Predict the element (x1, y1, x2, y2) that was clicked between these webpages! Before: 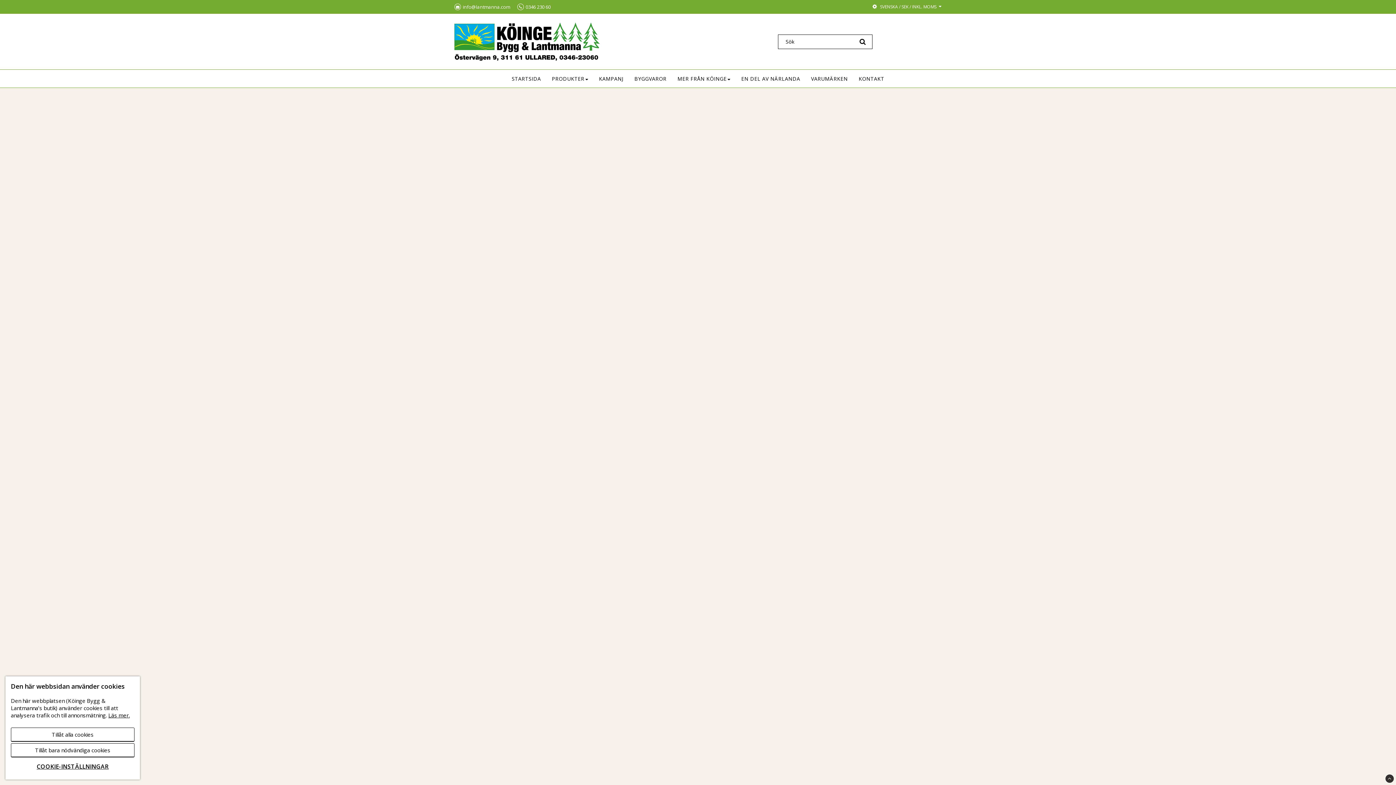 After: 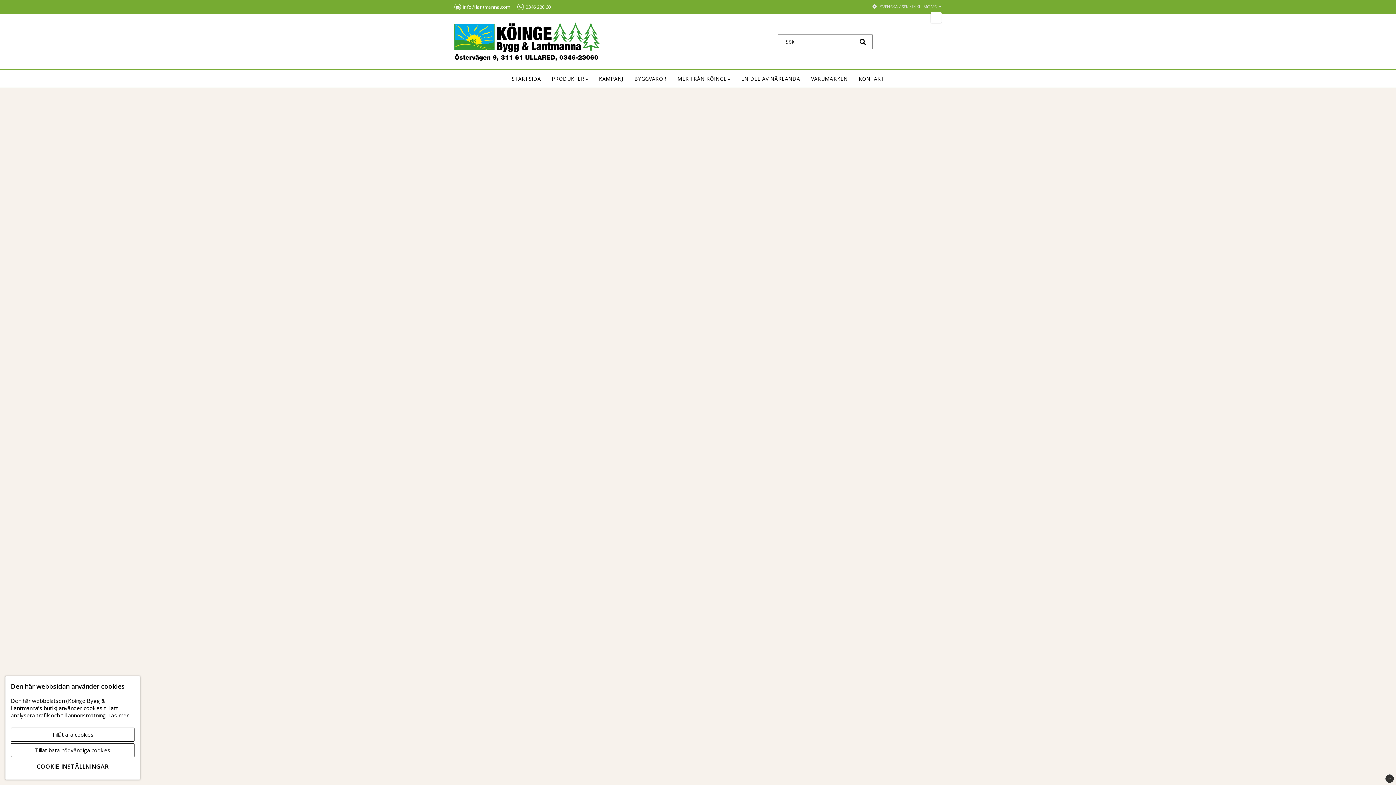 Action: bbox: (871, 3, 941, 10) label: SVENSKA / SEK / INKL. MOMS